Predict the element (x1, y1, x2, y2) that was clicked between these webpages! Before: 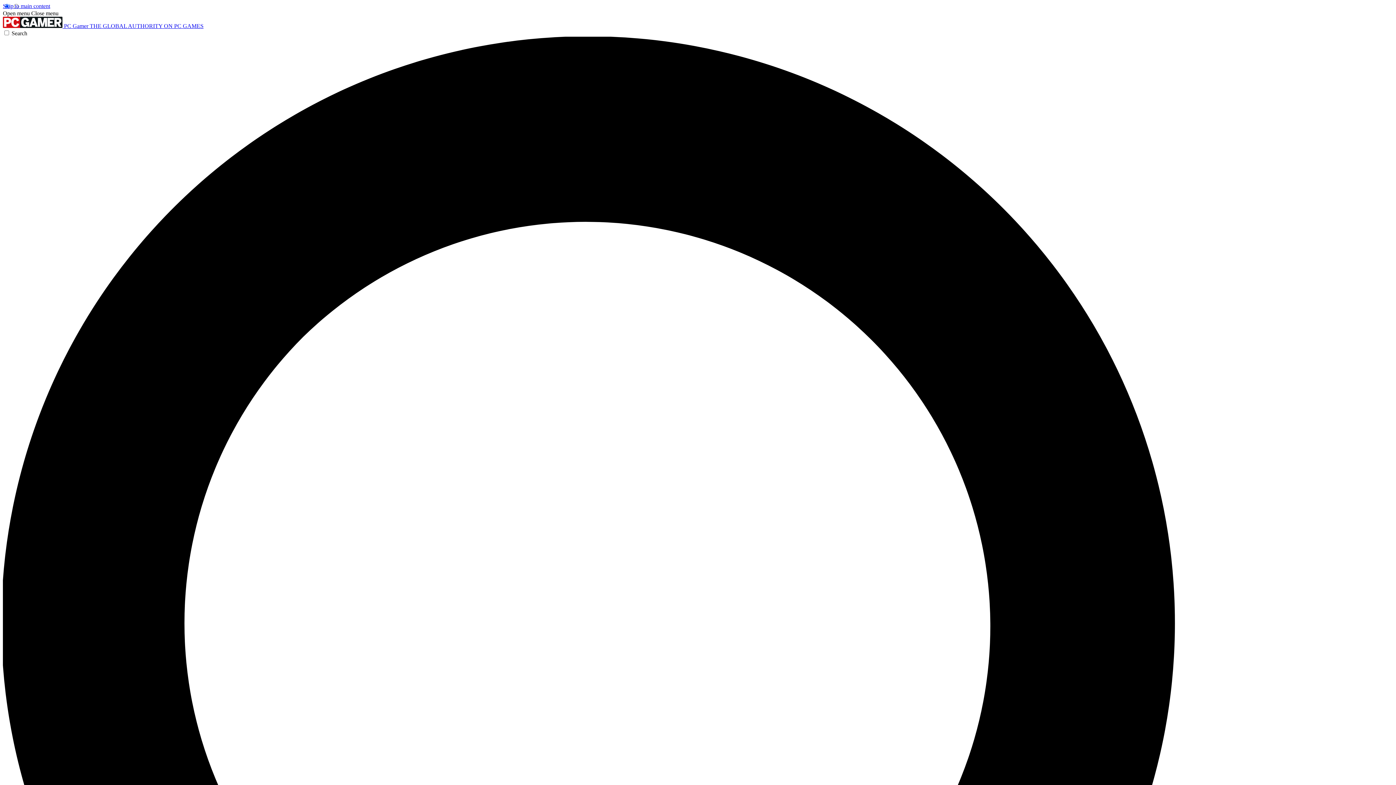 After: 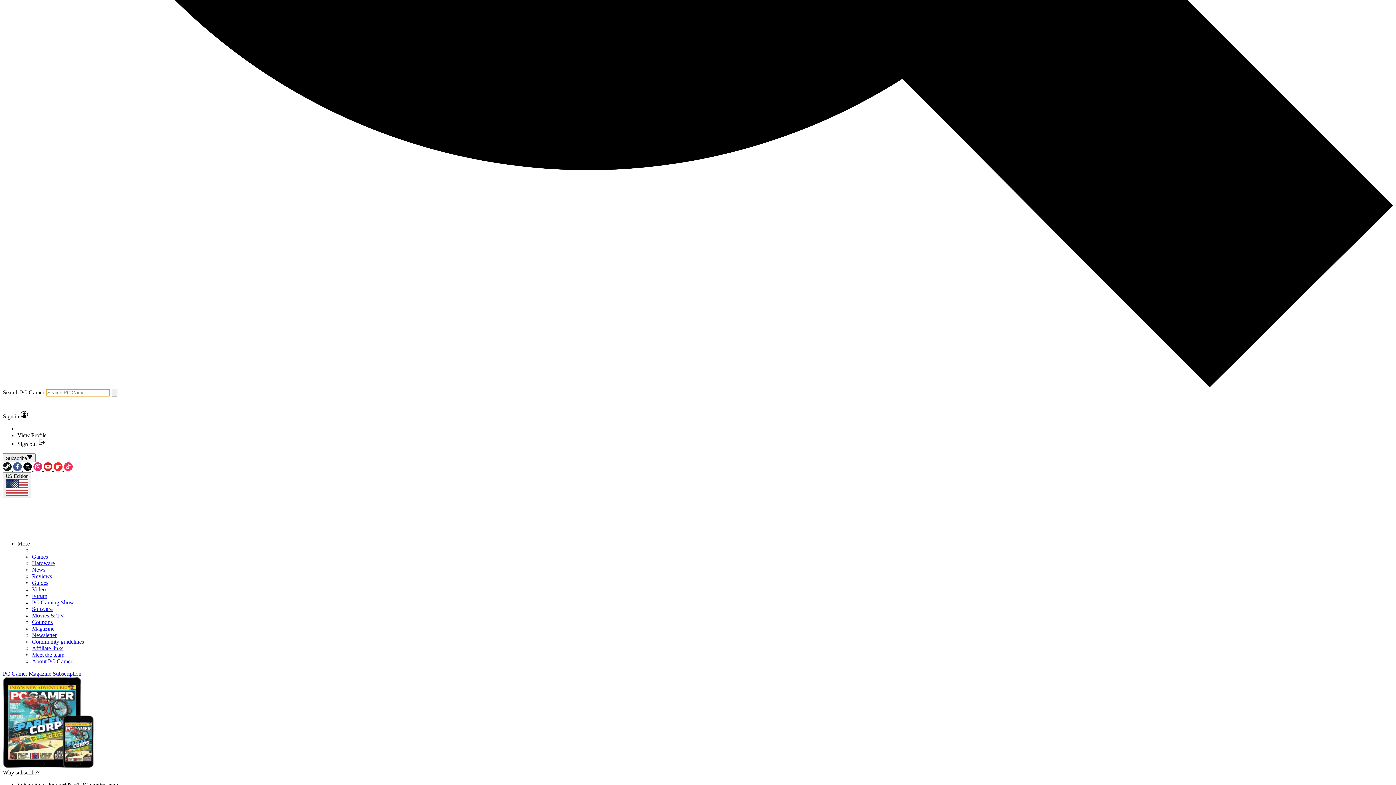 Action: label: Search bbox: (2, 30, 1393, 1428)